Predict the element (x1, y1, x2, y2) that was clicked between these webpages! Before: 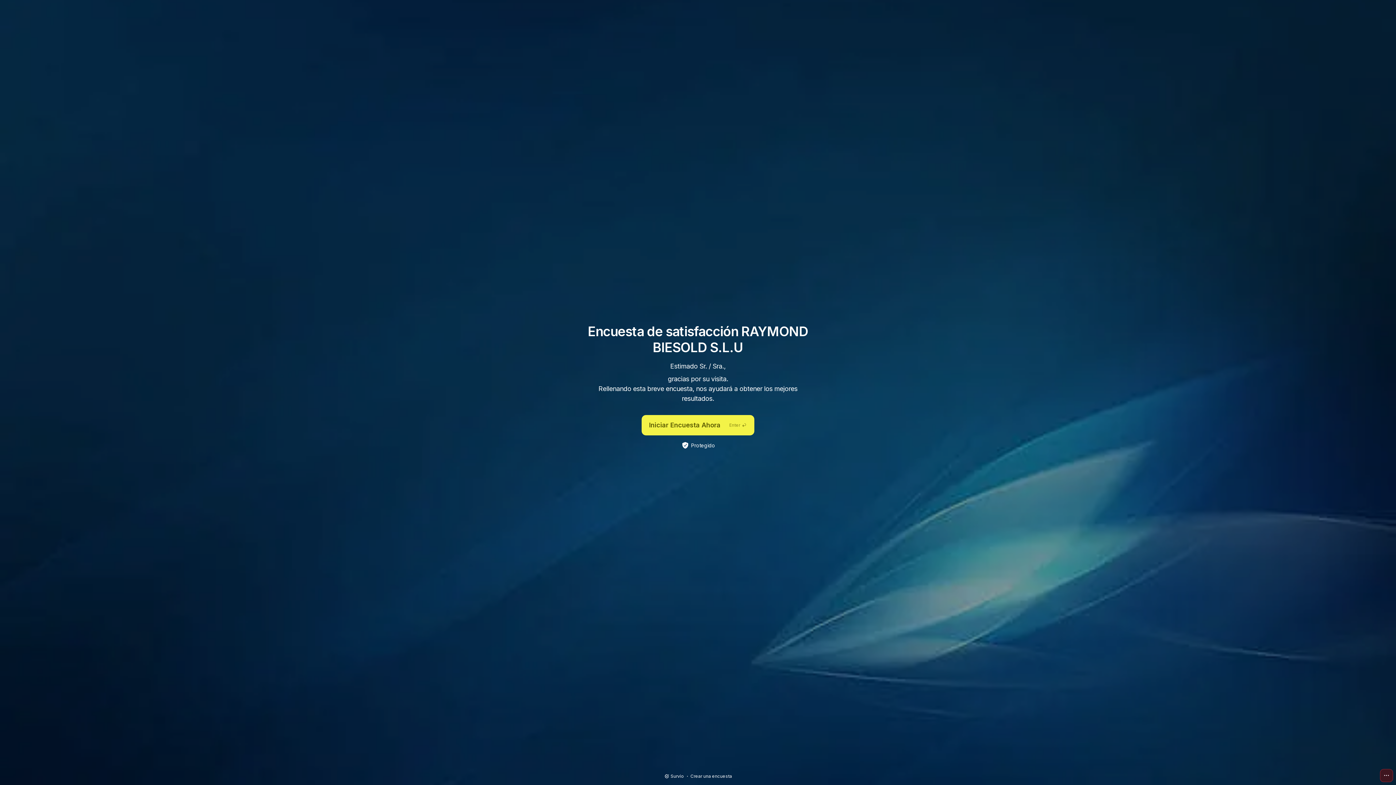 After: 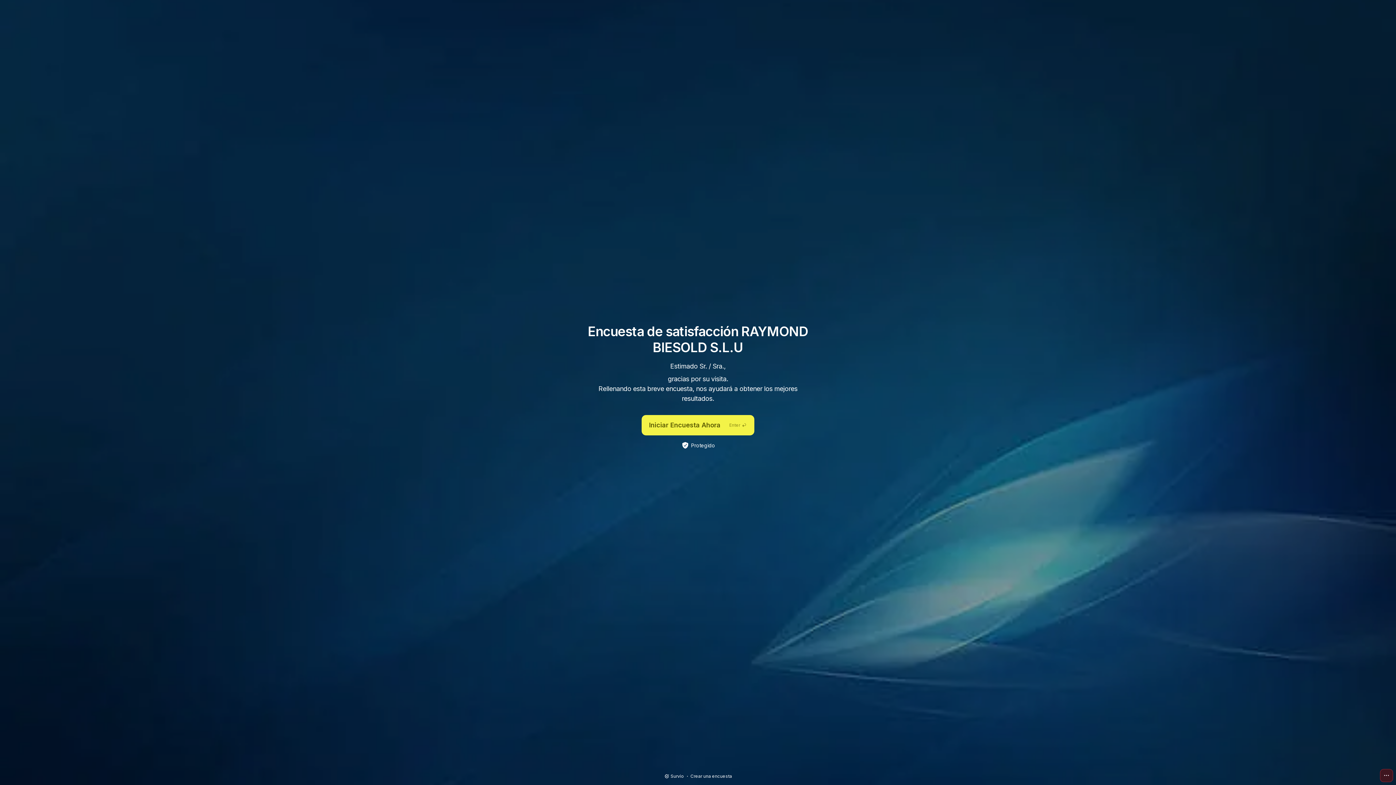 Action: bbox: (690, 773, 732, 779) label: Crear una encuesta